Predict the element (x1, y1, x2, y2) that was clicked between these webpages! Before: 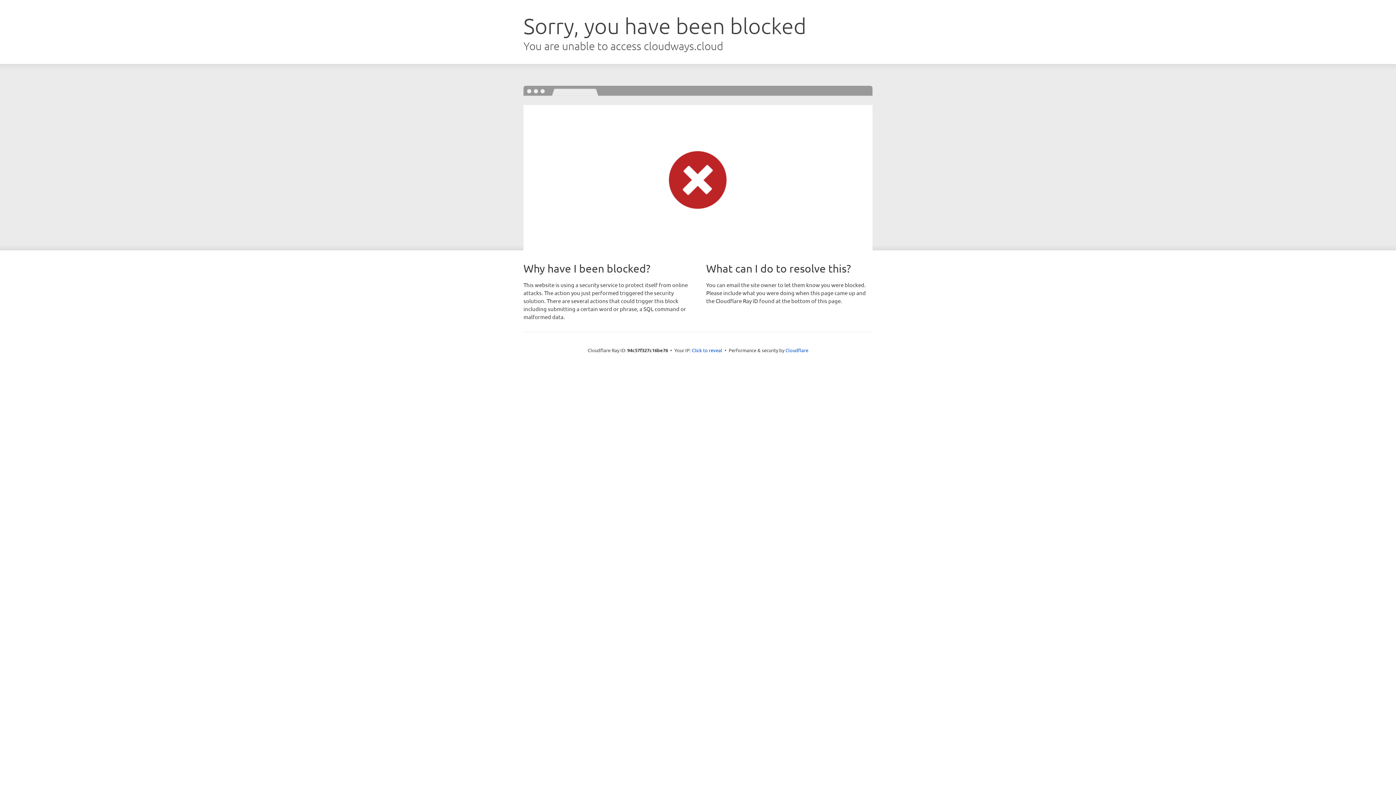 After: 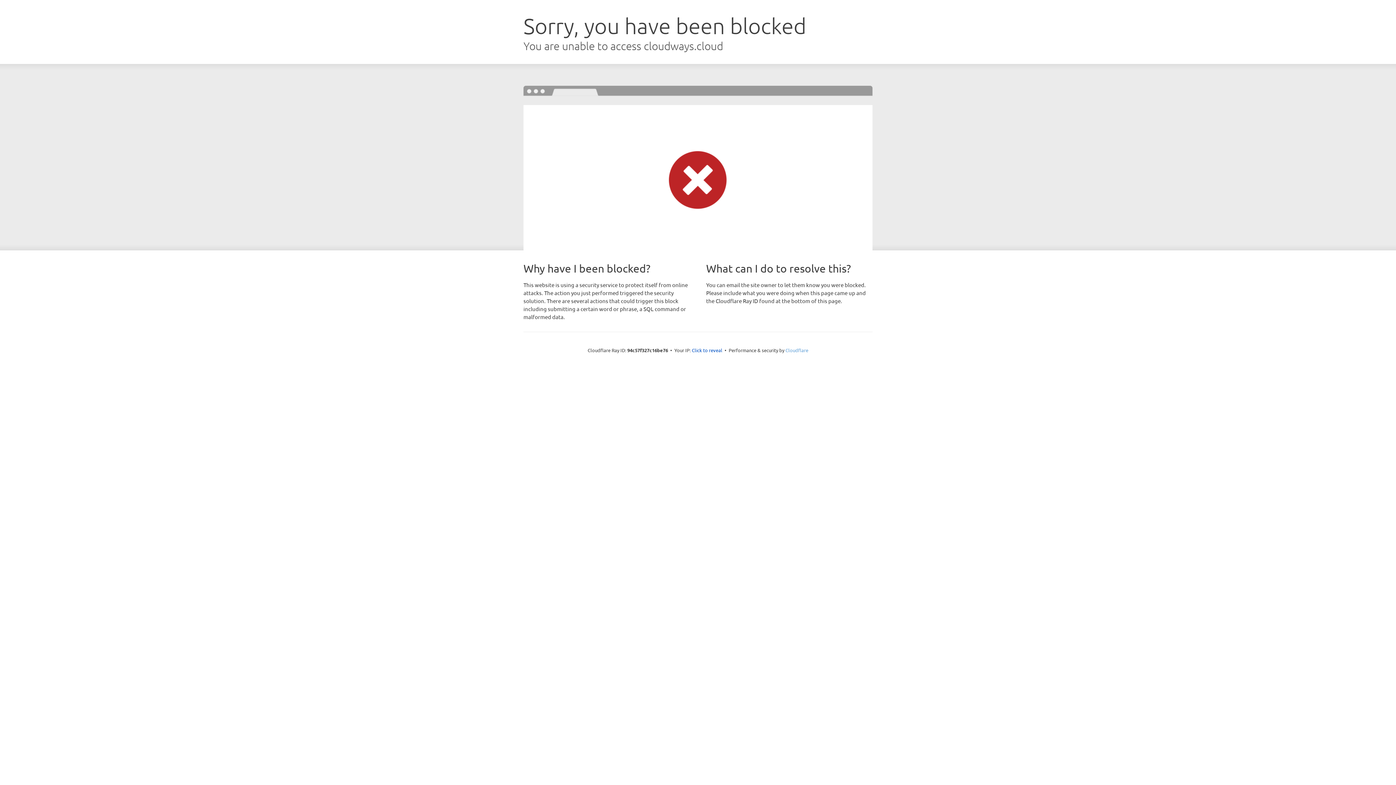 Action: bbox: (785, 347, 808, 353) label: Cloudflare